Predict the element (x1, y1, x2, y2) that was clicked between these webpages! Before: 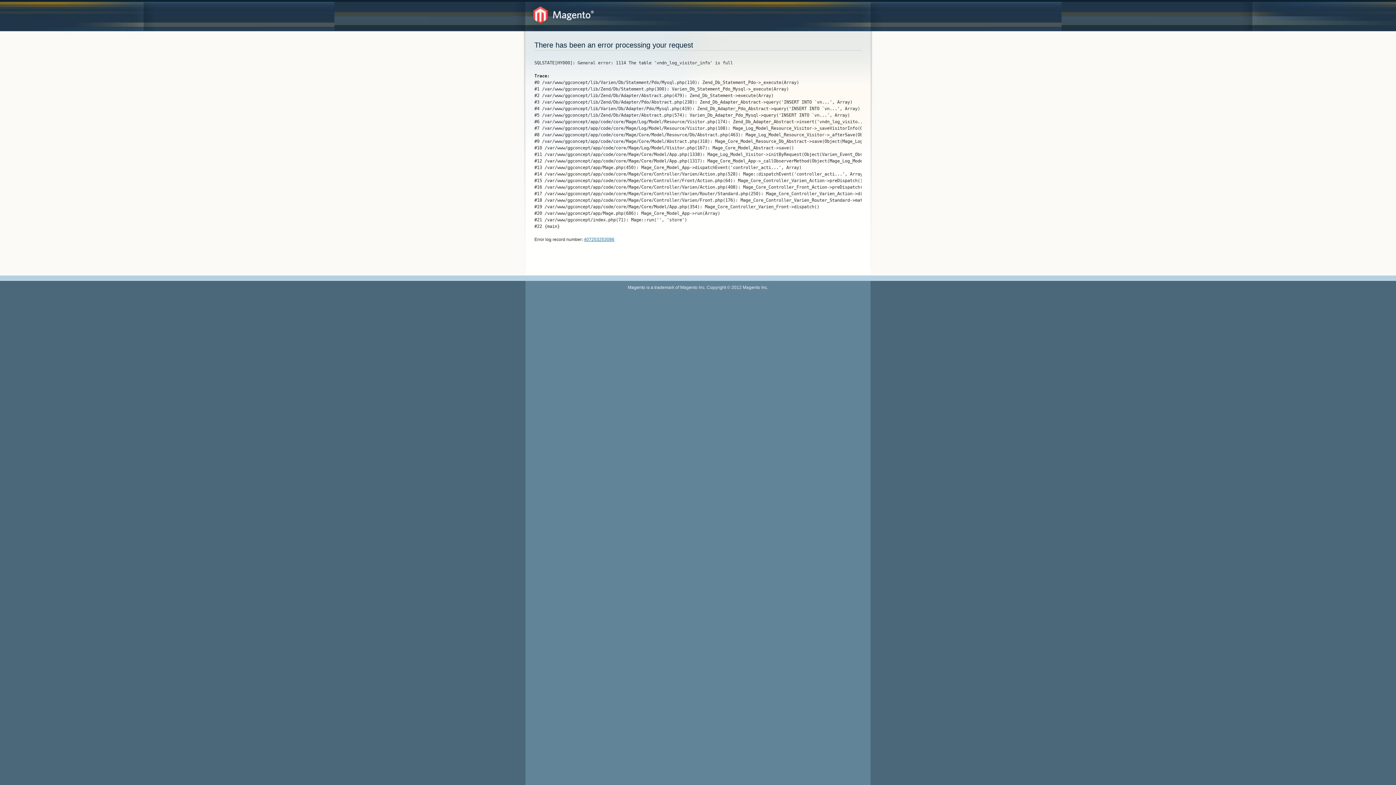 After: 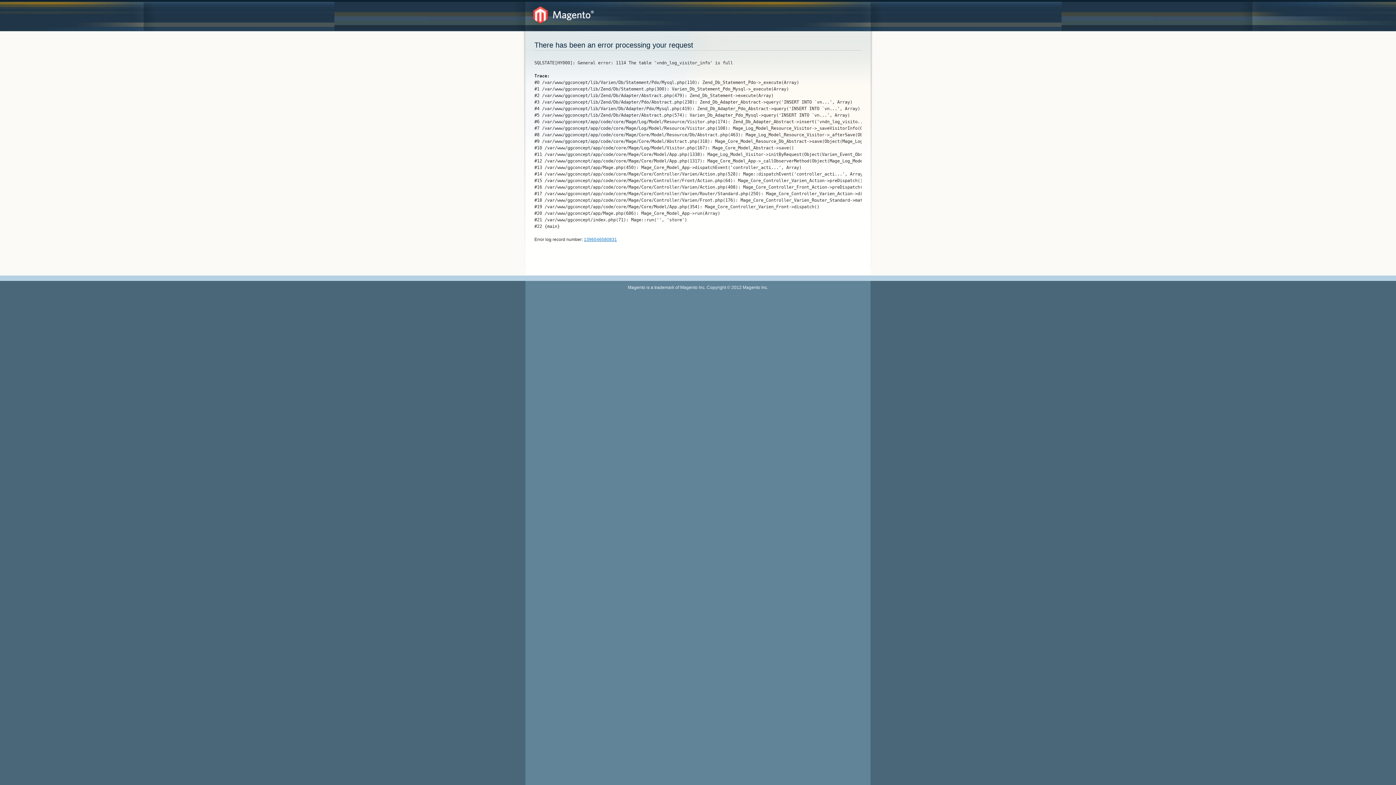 Action: bbox: (533, 6, 594, 23)